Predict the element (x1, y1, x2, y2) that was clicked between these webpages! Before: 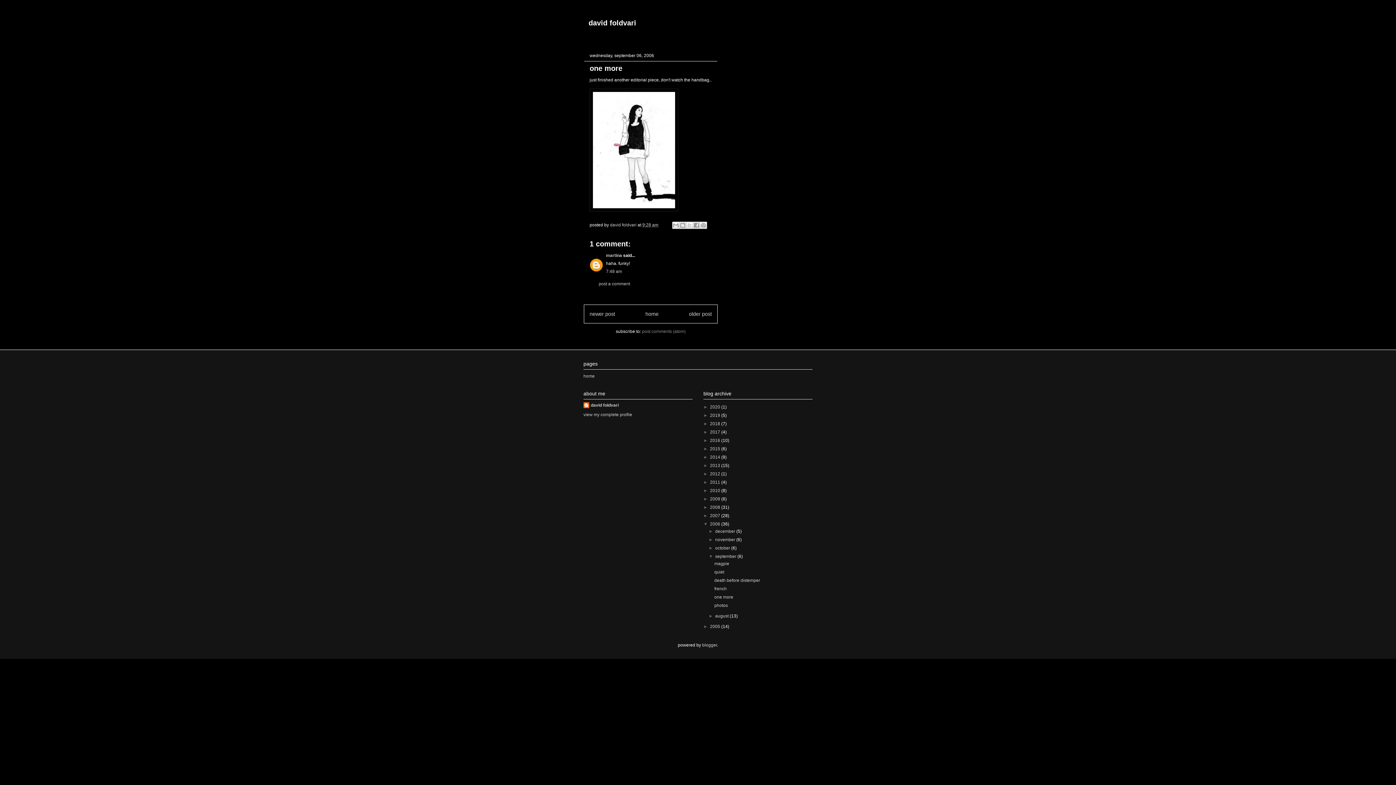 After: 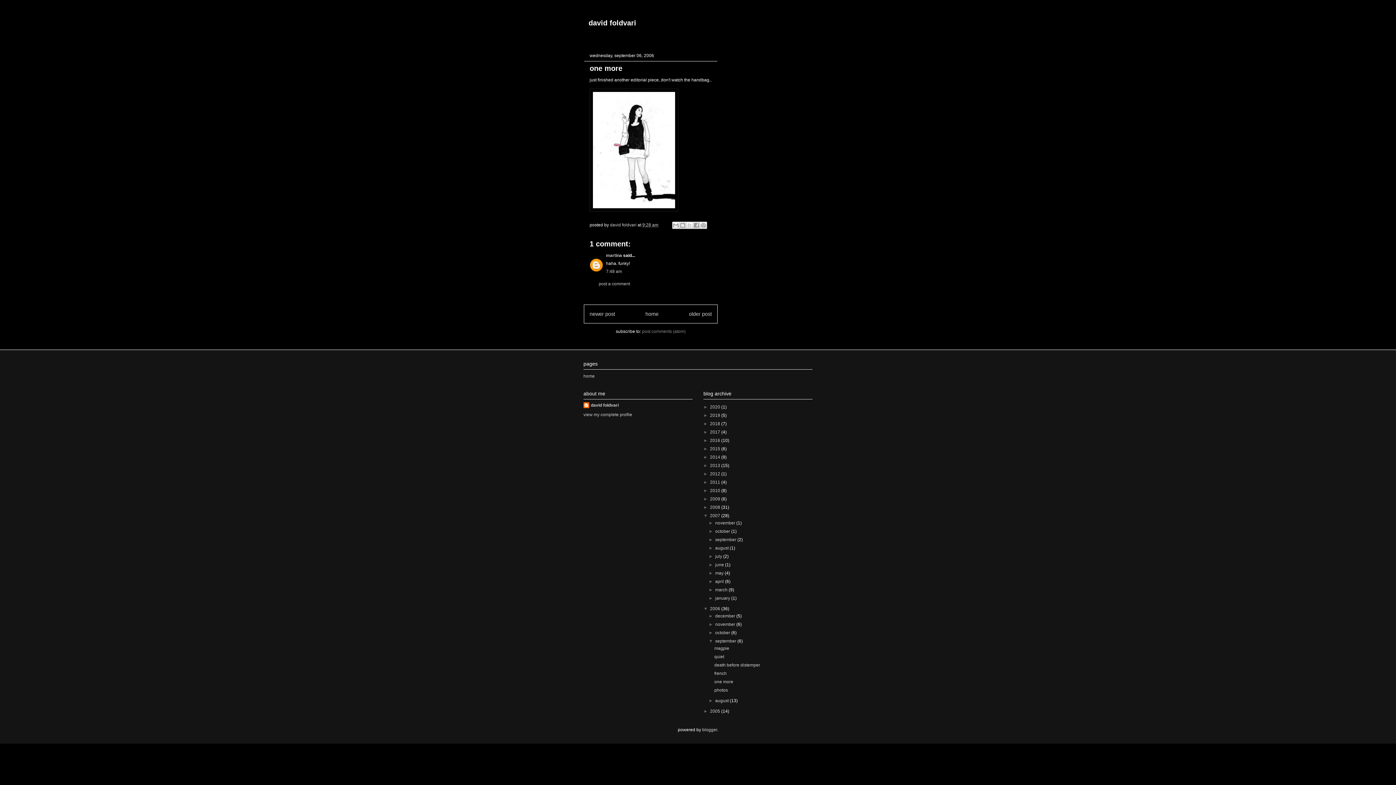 Action: label: ►   bbox: (703, 513, 710, 518)